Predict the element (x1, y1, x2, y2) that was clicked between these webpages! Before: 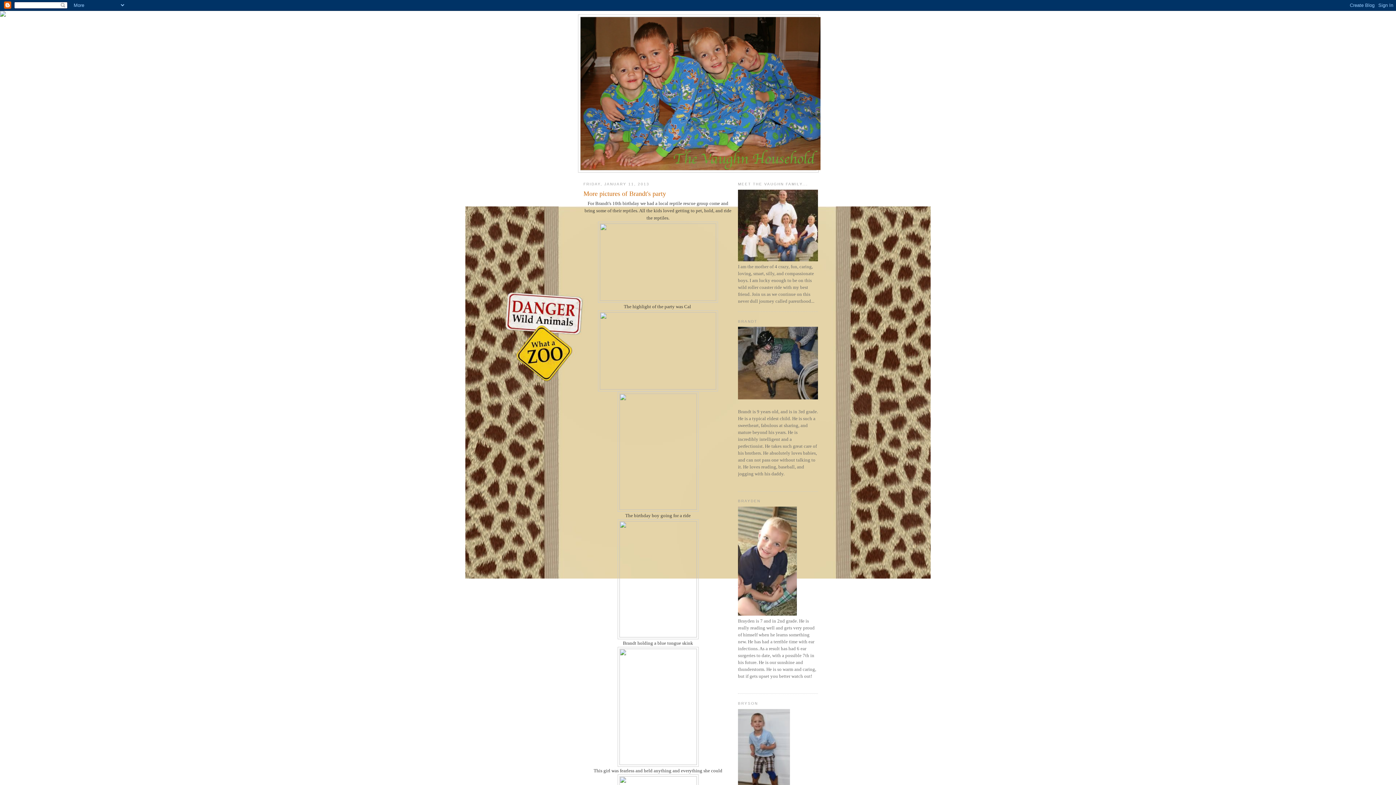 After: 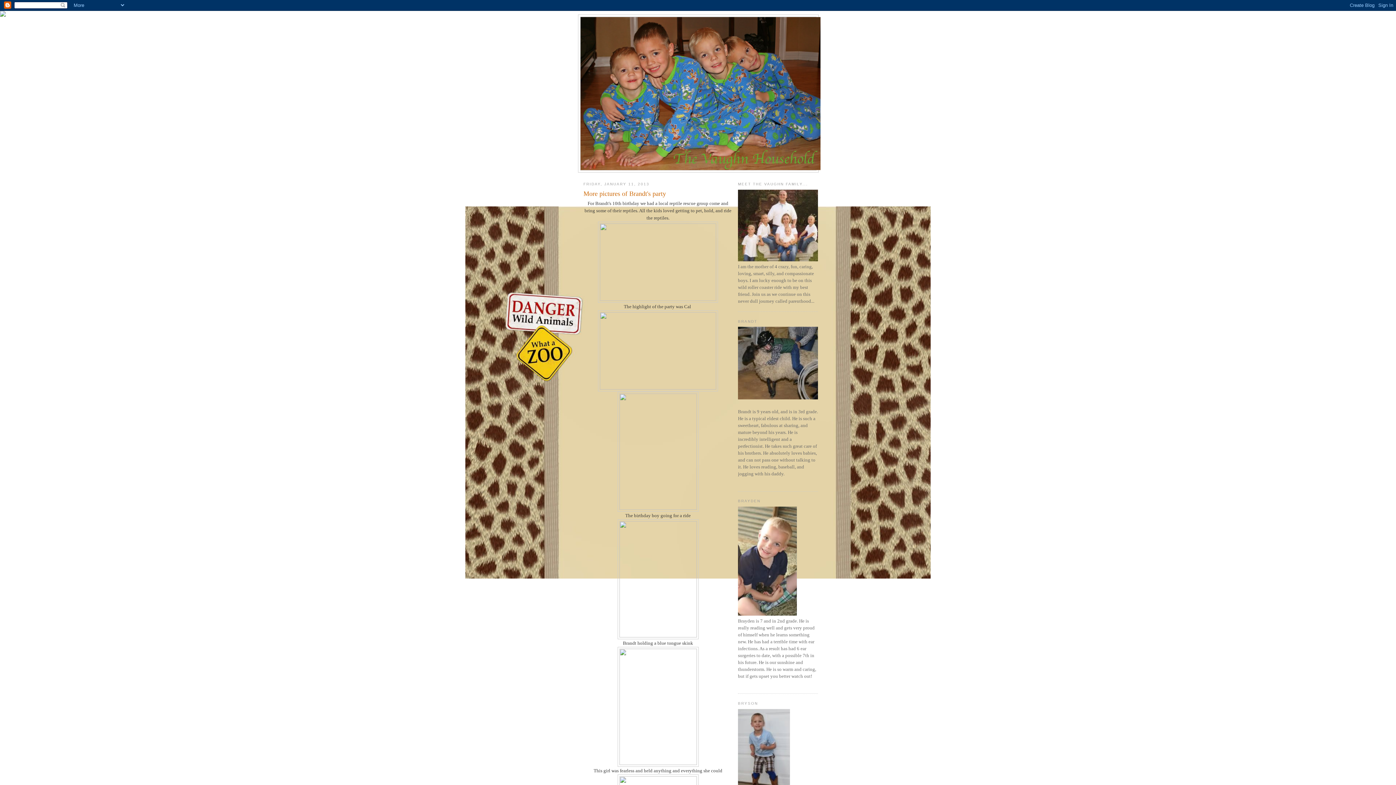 Action: bbox: (738, 611, 797, 617)